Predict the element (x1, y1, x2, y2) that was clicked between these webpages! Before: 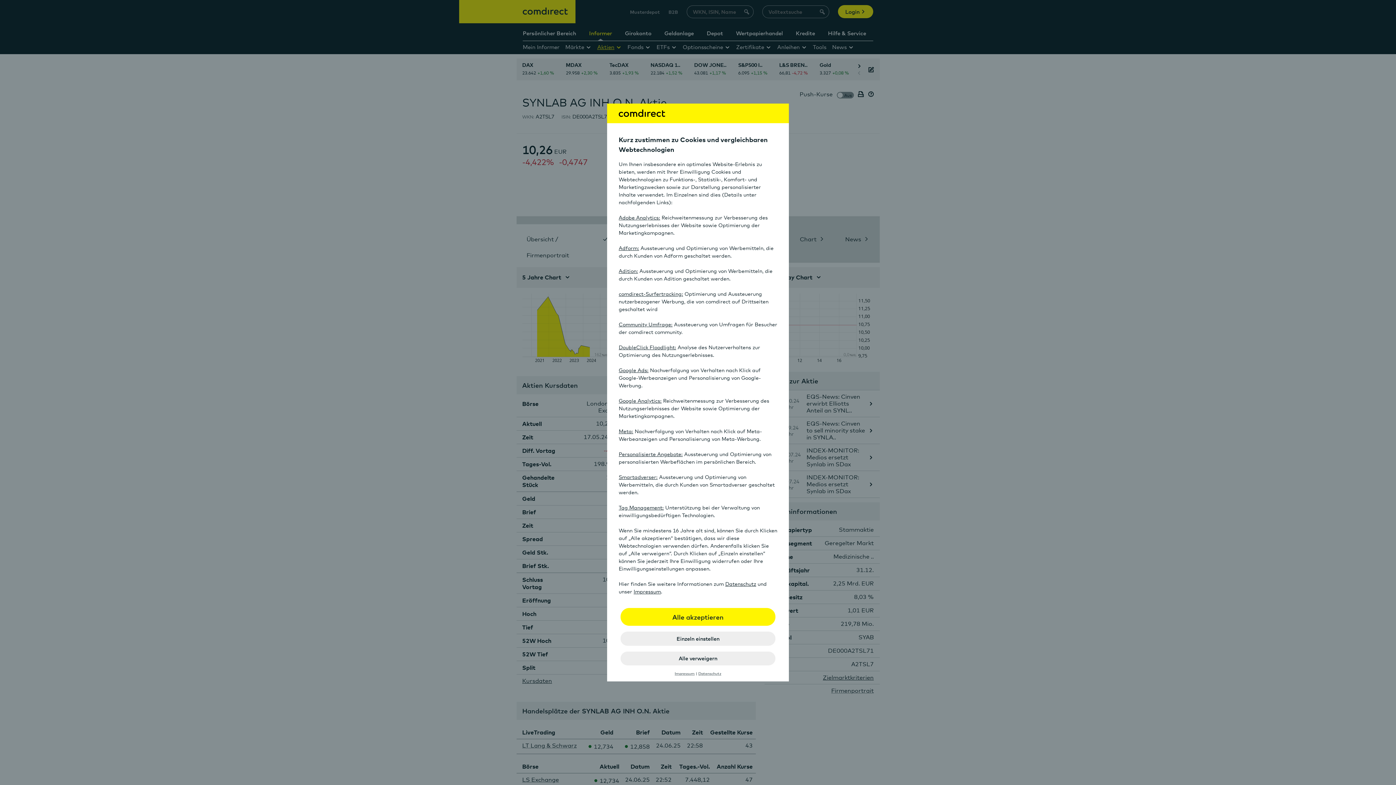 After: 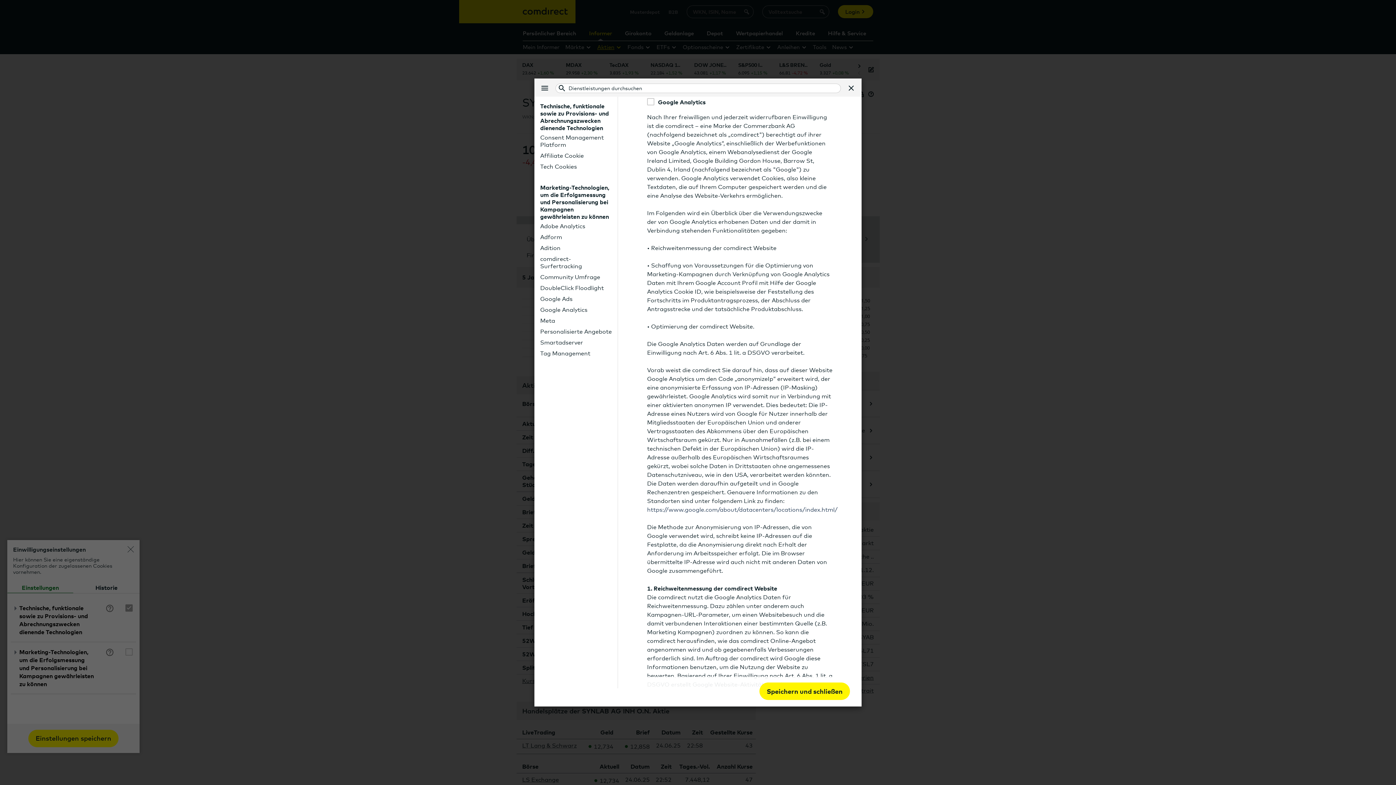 Action: bbox: (618, 397, 661, 403) label: Google Analytics: